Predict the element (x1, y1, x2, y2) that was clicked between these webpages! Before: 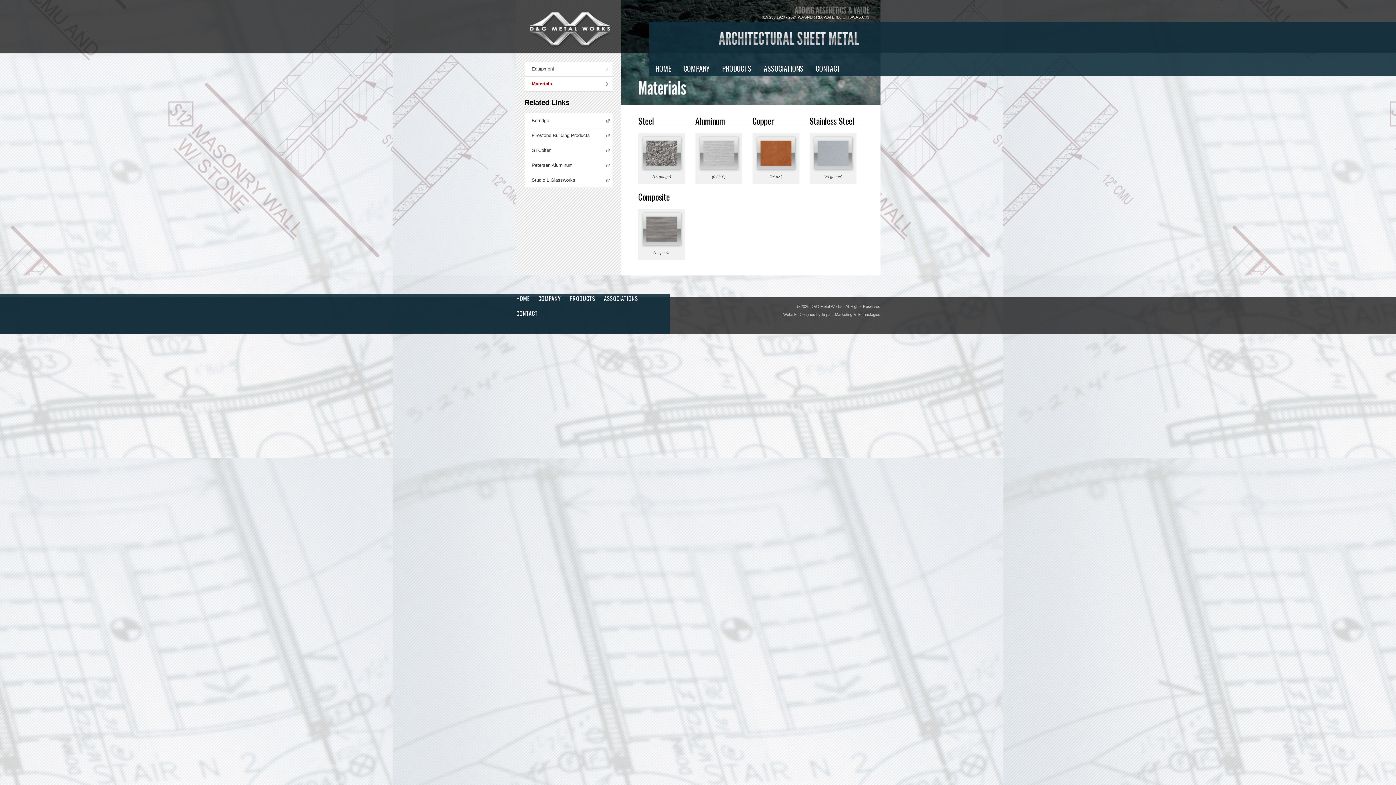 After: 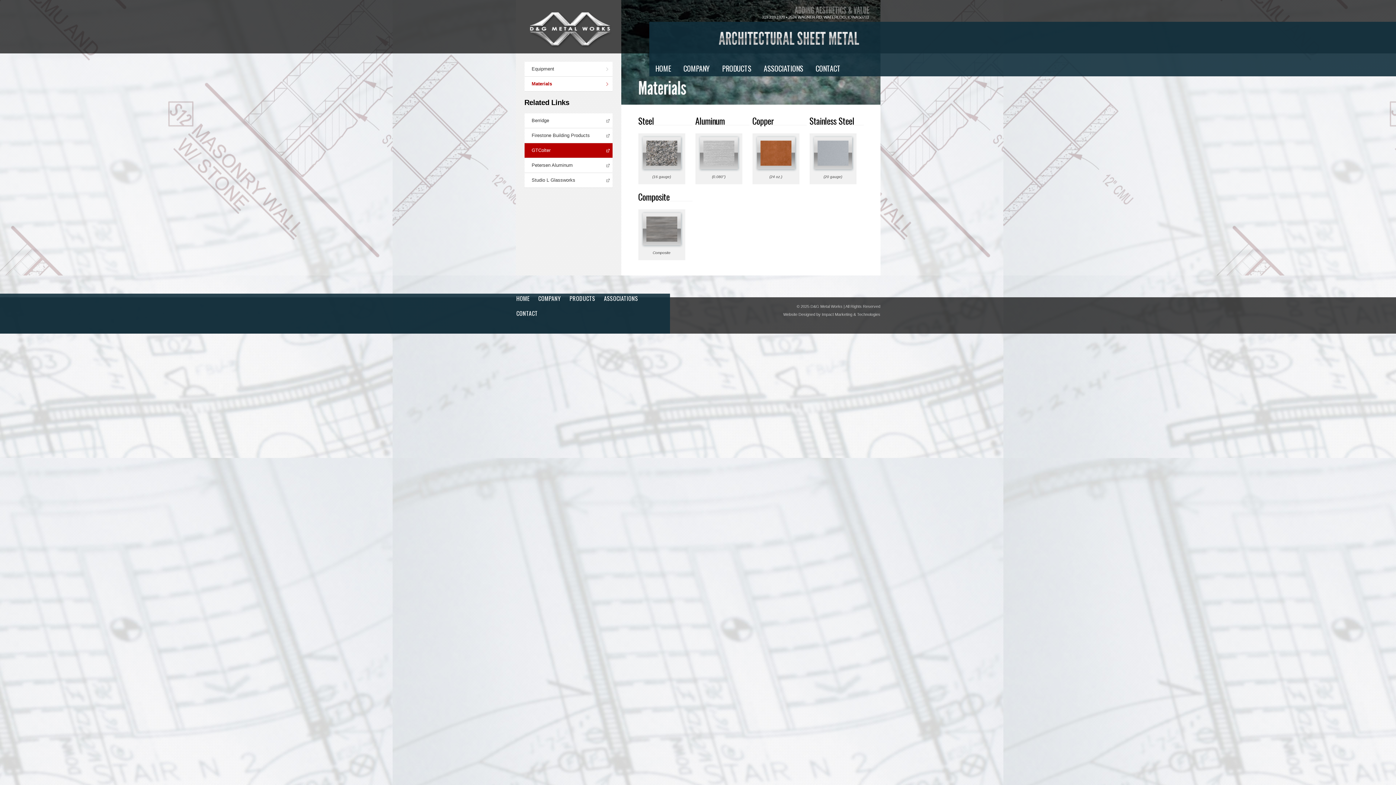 Action: label: GTColter bbox: (524, 143, 612, 158)